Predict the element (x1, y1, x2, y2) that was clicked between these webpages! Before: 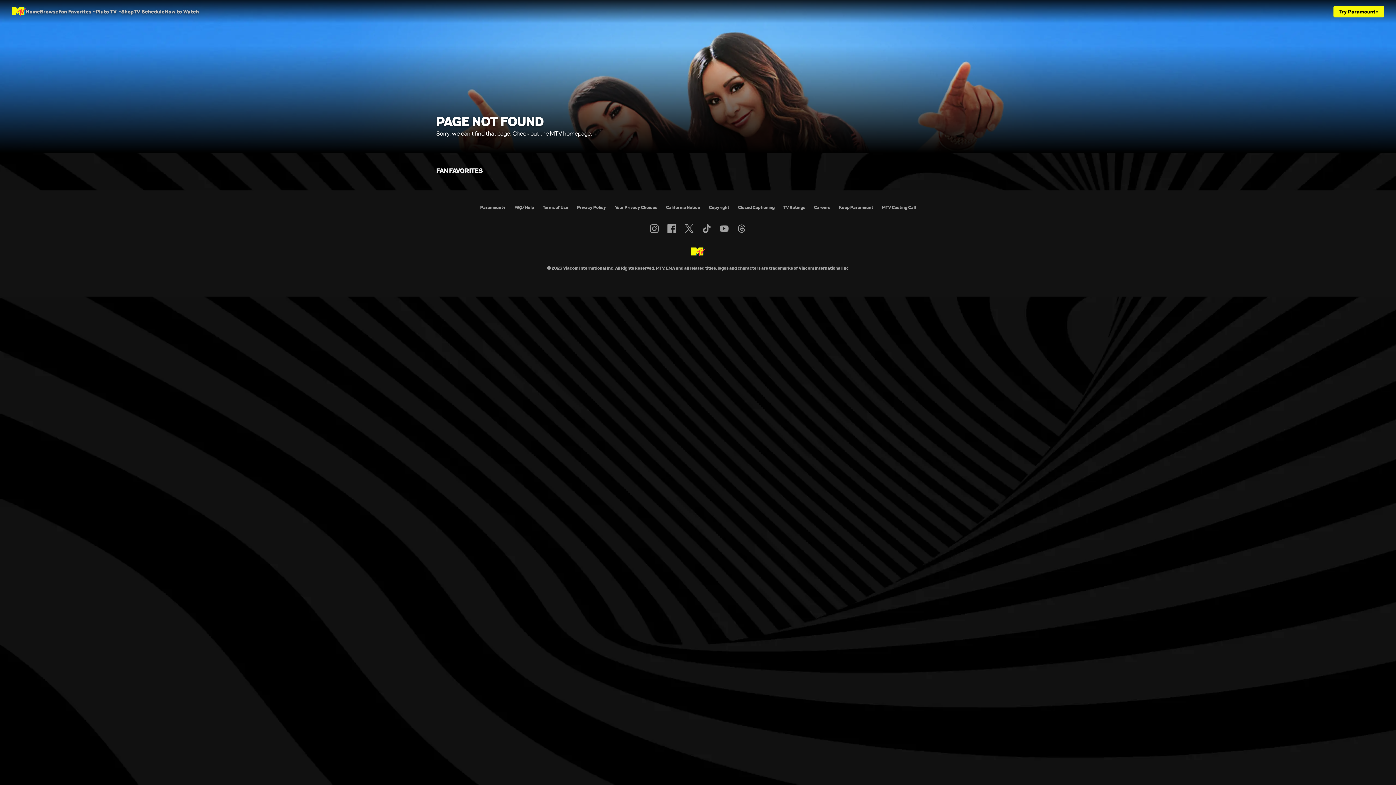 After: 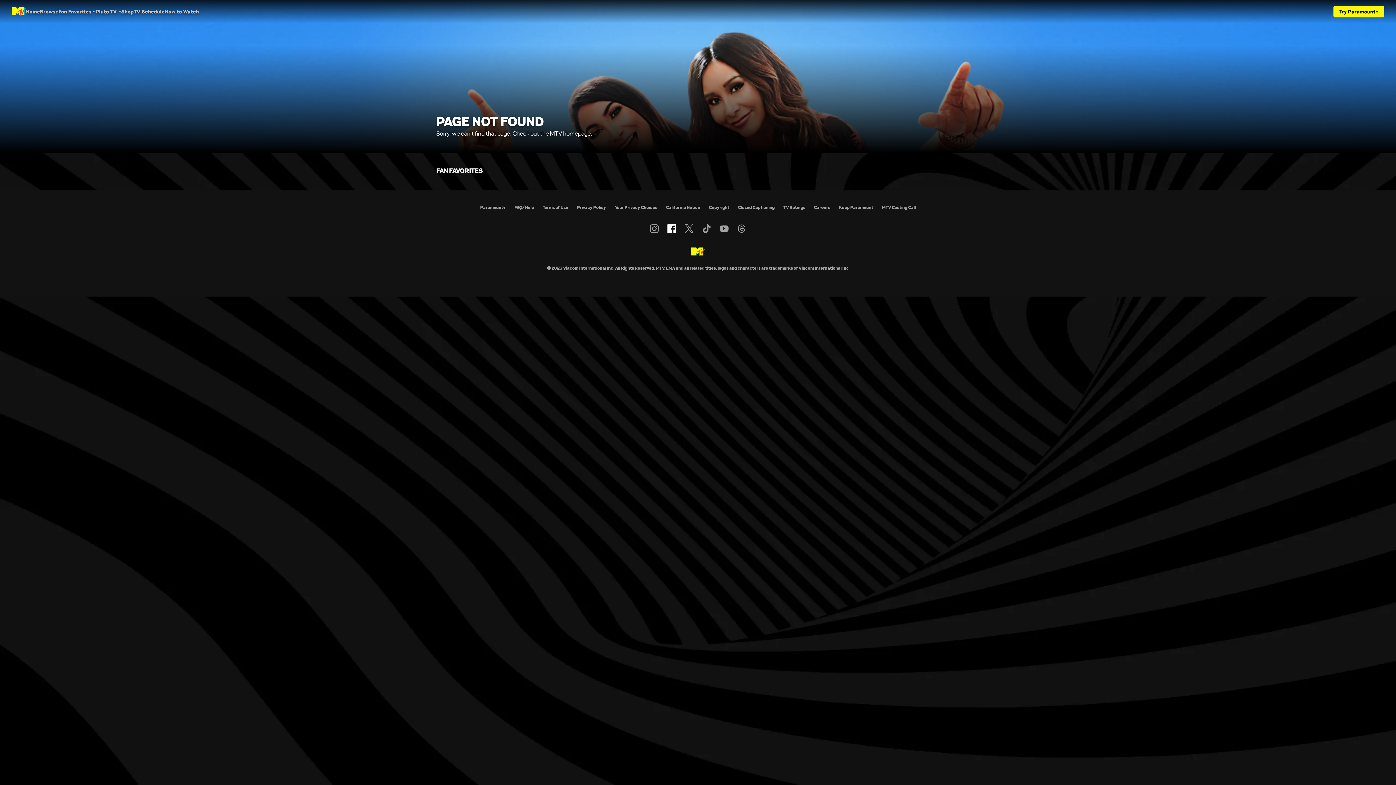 Action: label: Follow on Facebook bbox: (667, 224, 676, 233)